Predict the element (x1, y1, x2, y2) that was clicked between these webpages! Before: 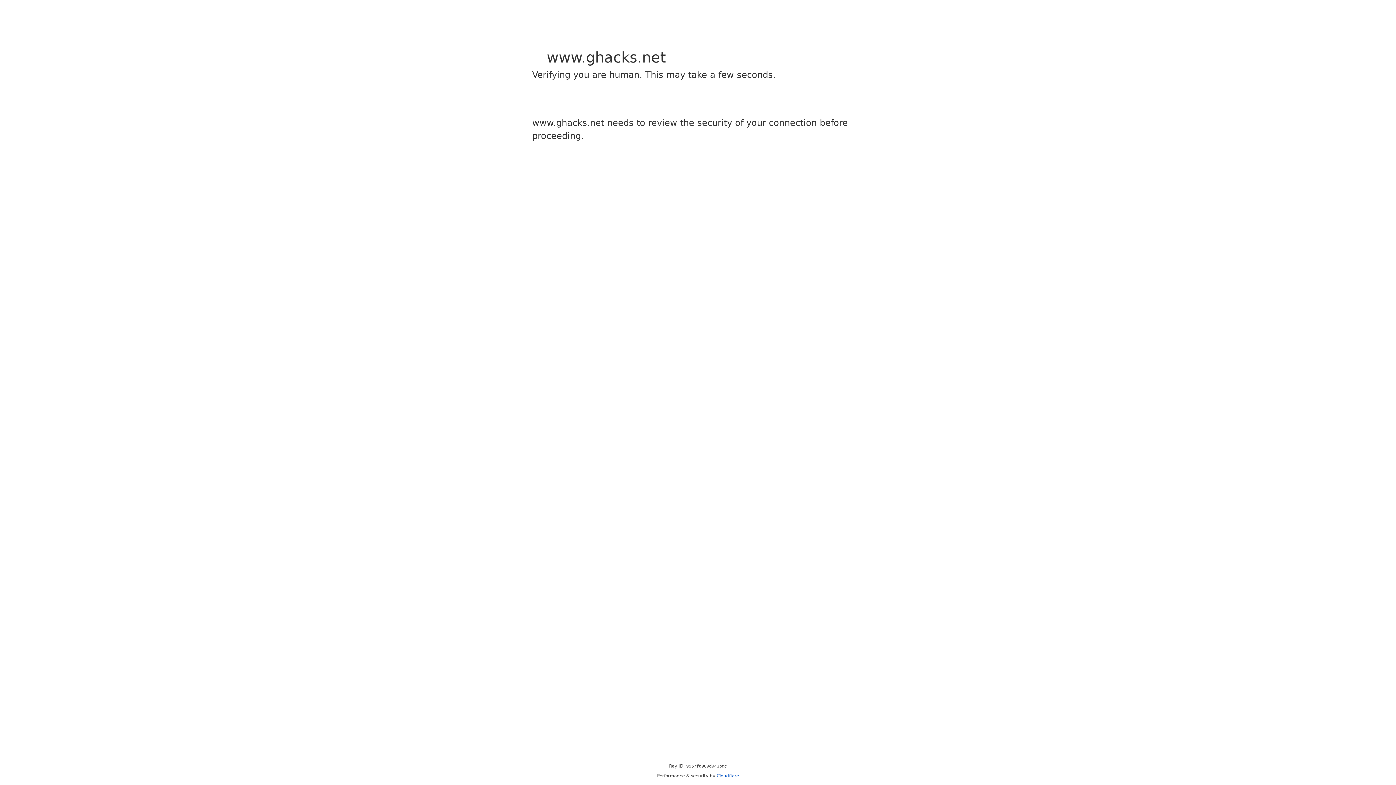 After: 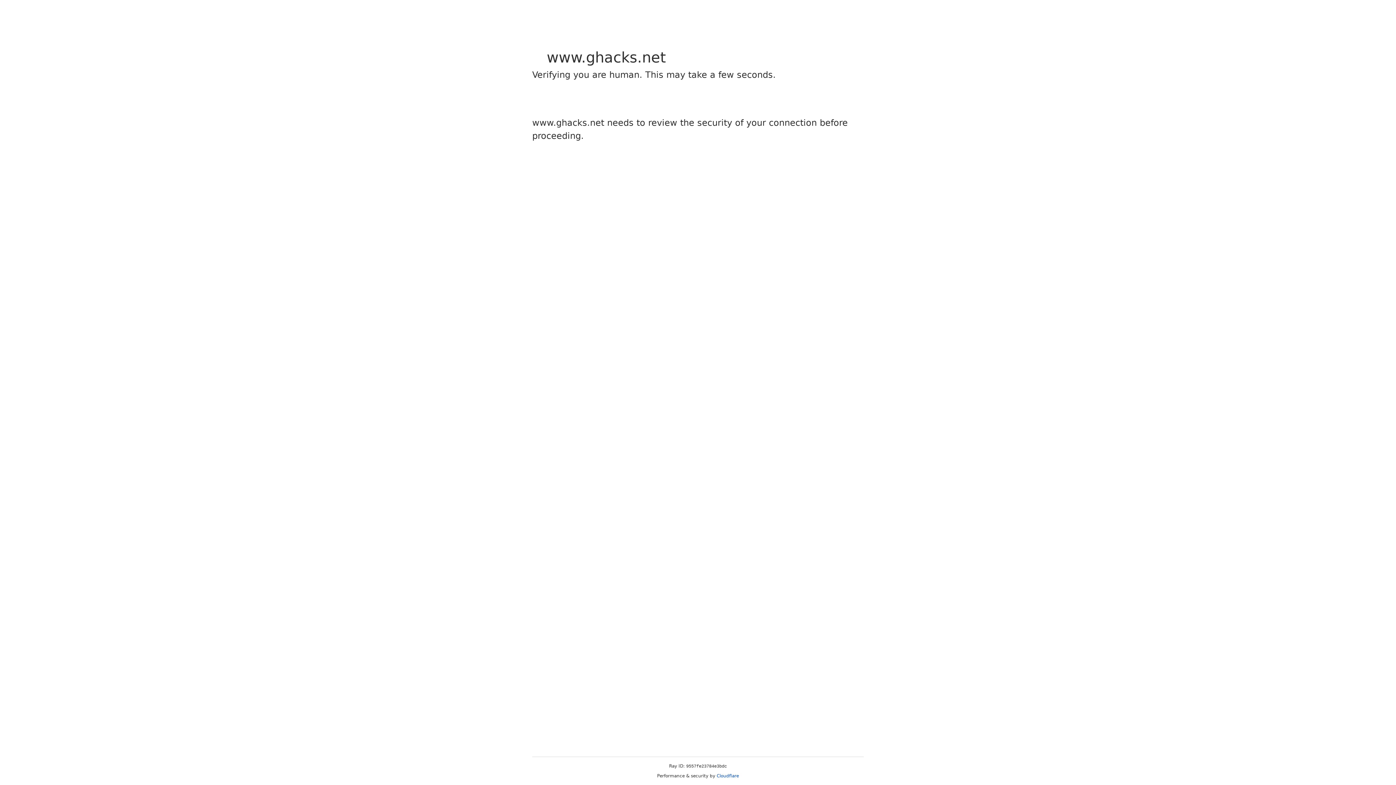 Action: bbox: (716, 773, 739, 778) label: Cloudflare